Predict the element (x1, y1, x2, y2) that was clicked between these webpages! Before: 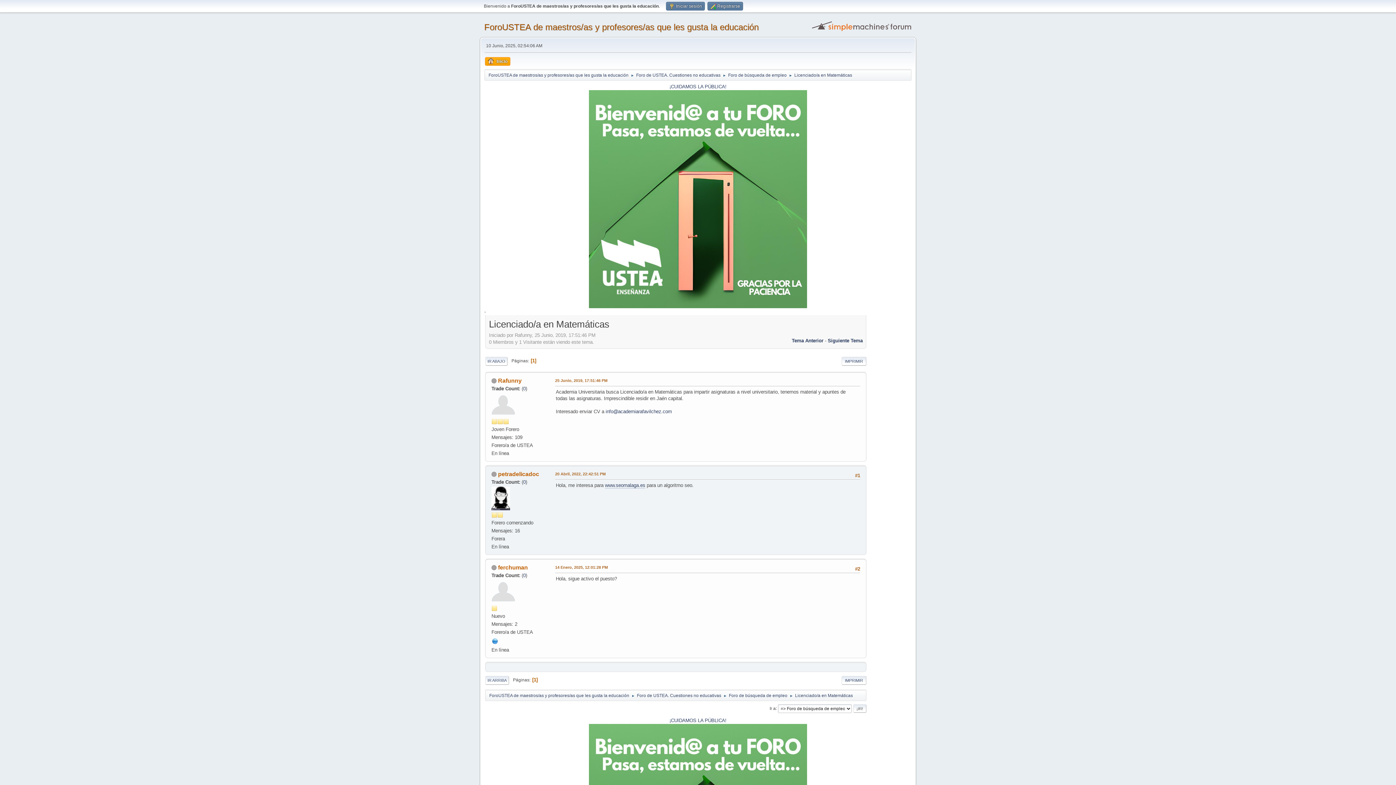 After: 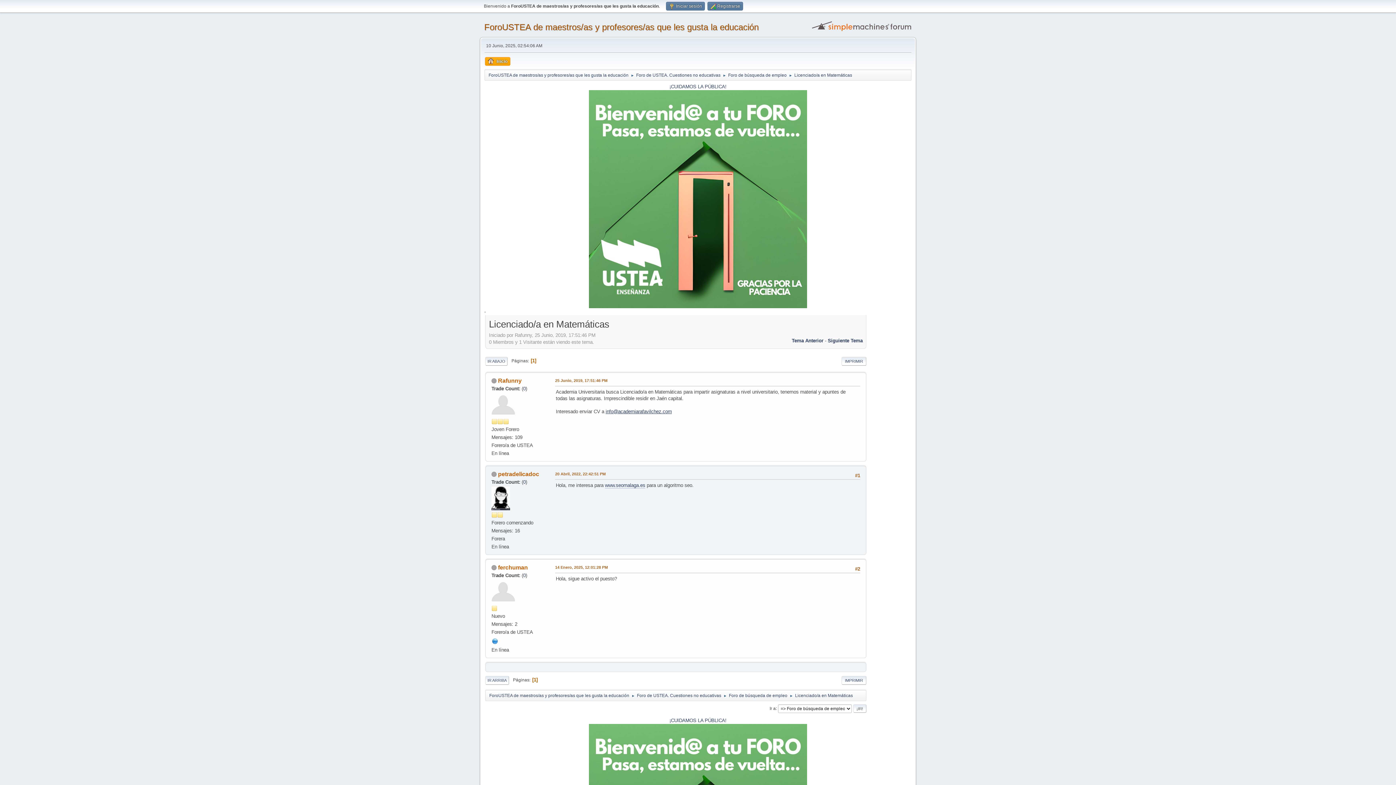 Action: bbox: (605, 408, 672, 414) label: info@academiarafavilchez.com